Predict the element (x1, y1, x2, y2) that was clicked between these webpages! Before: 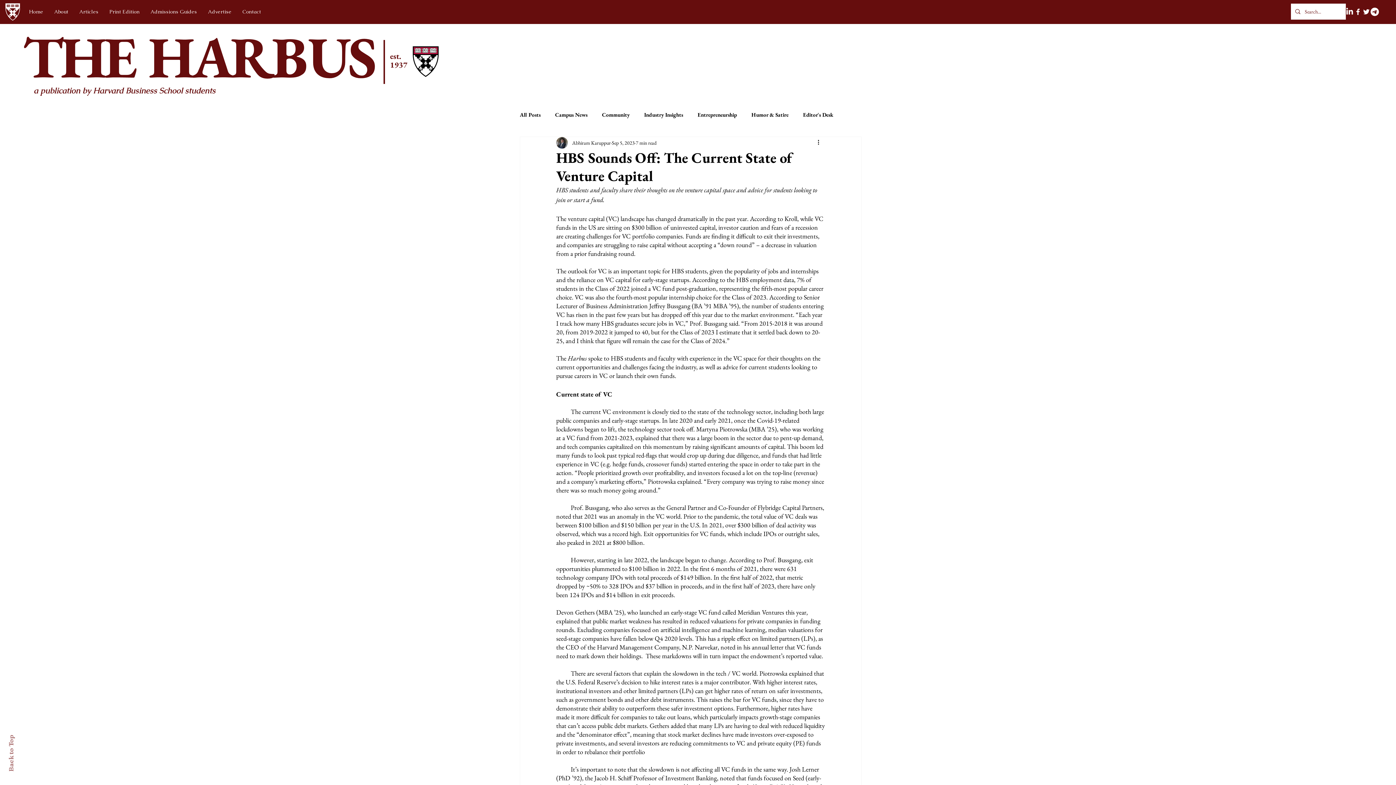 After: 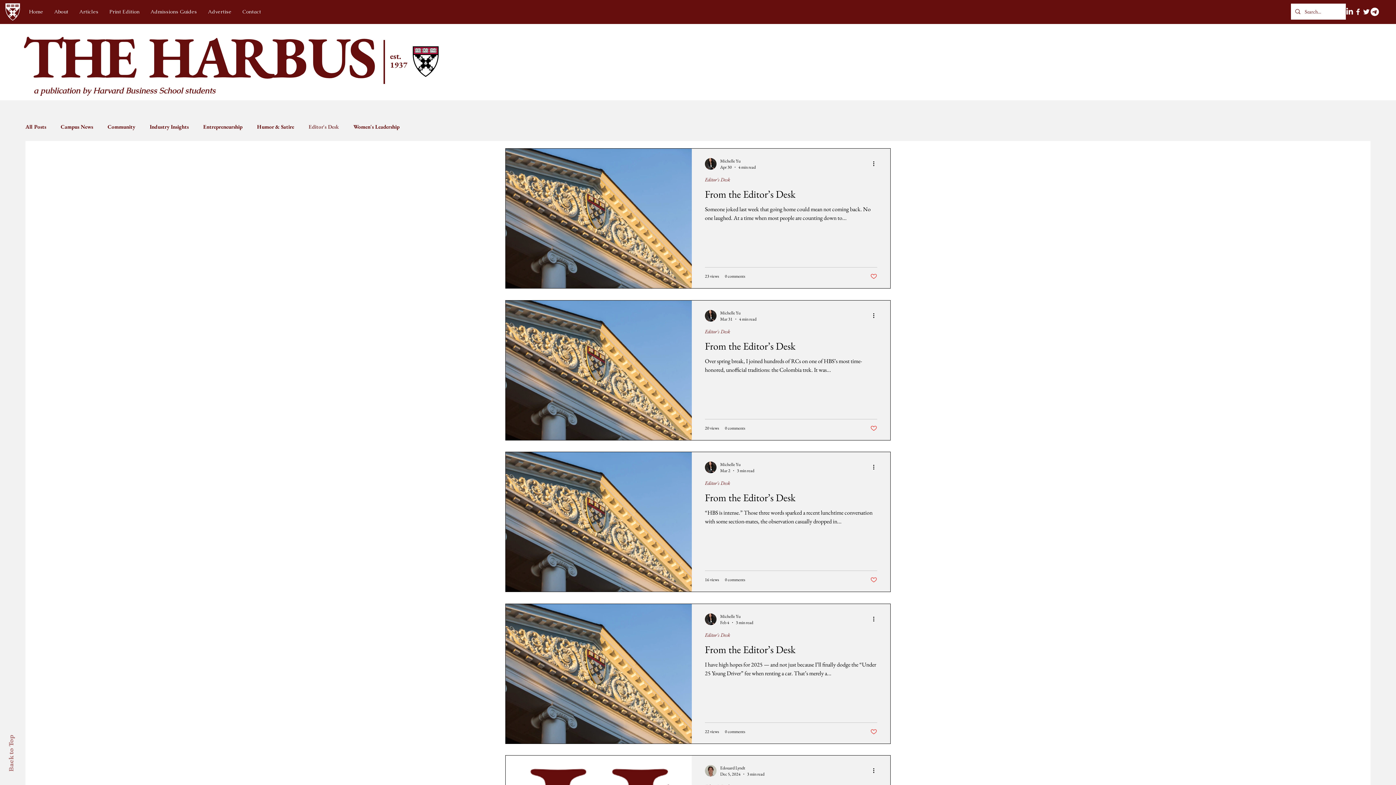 Action: label: Editor's Desk bbox: (803, 111, 833, 118)